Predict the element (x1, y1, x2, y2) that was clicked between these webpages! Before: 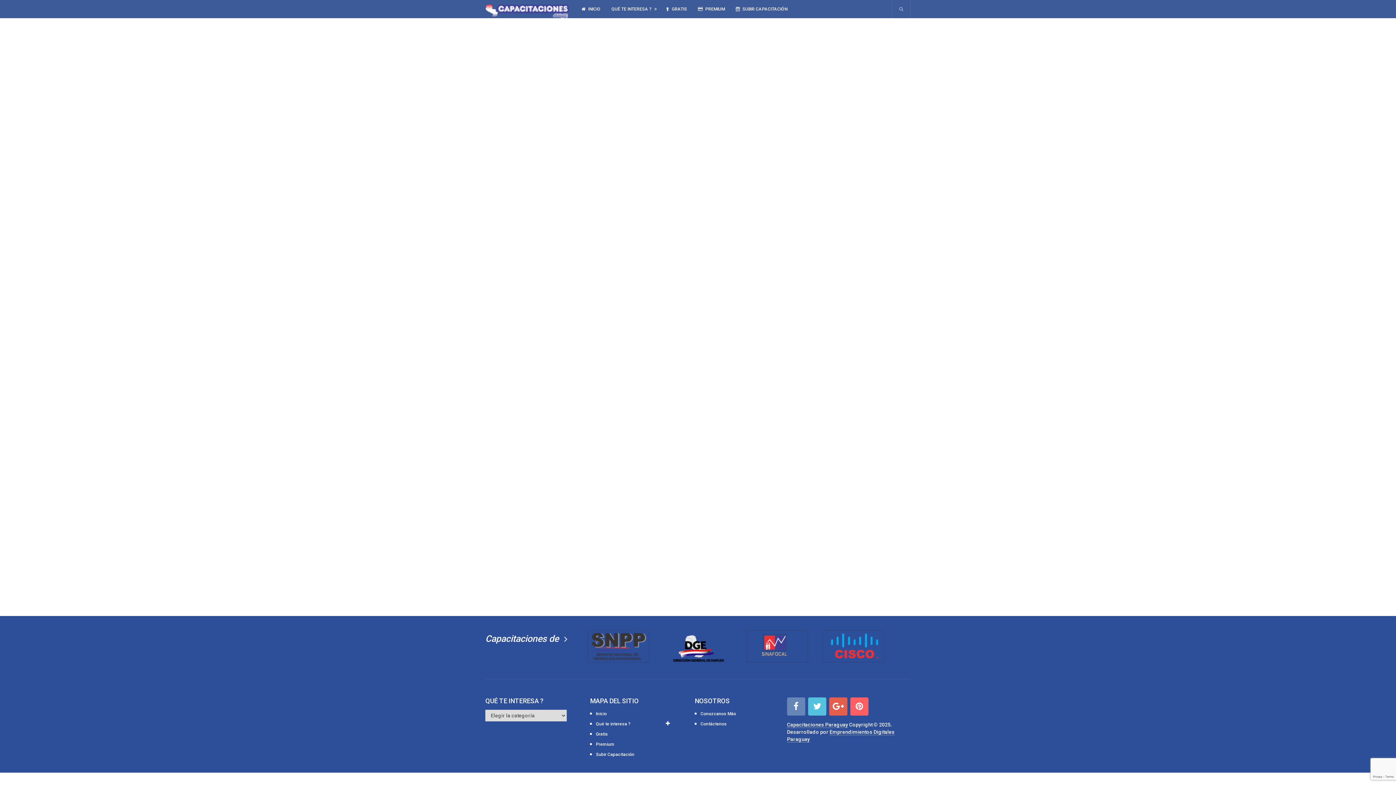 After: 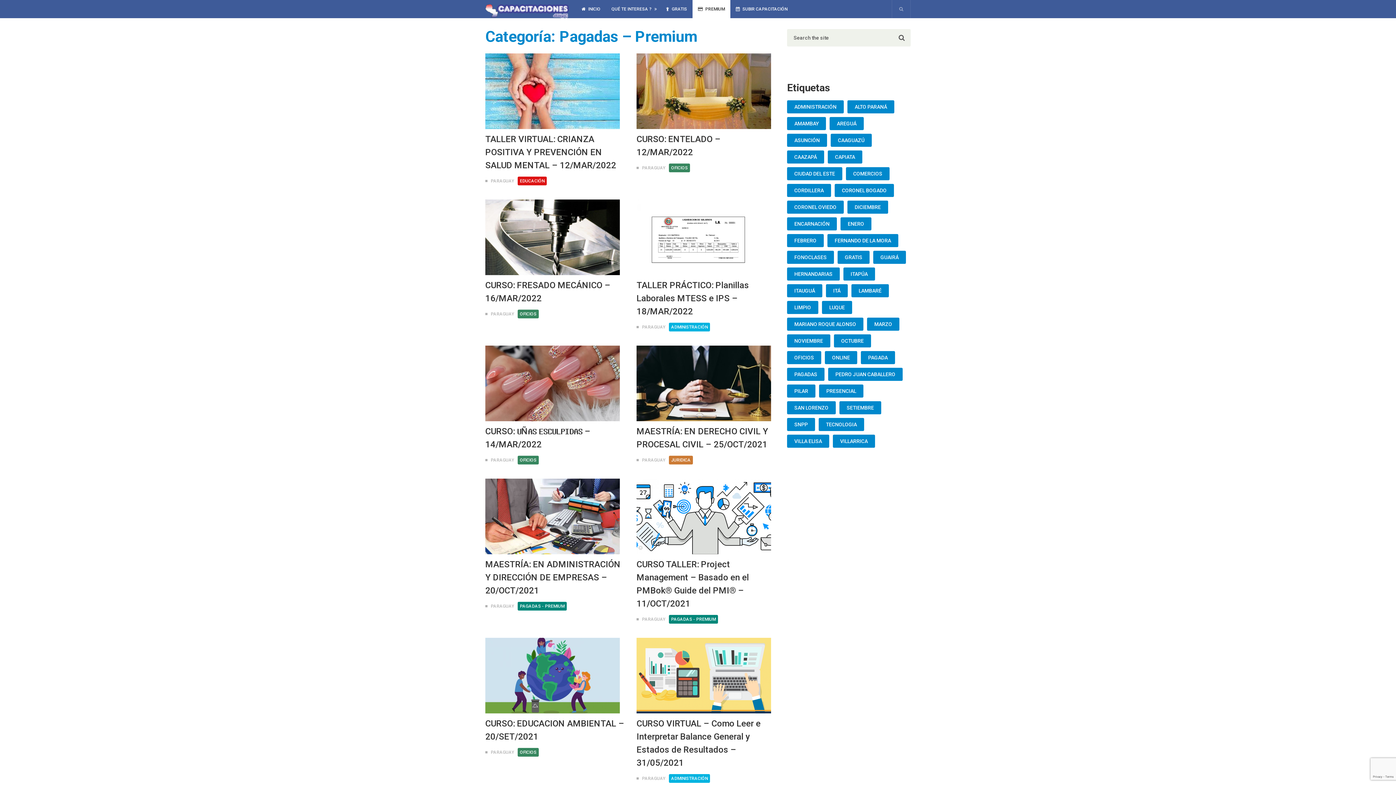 Action: label:  PREMIUM bbox: (692, 0, 730, 18)